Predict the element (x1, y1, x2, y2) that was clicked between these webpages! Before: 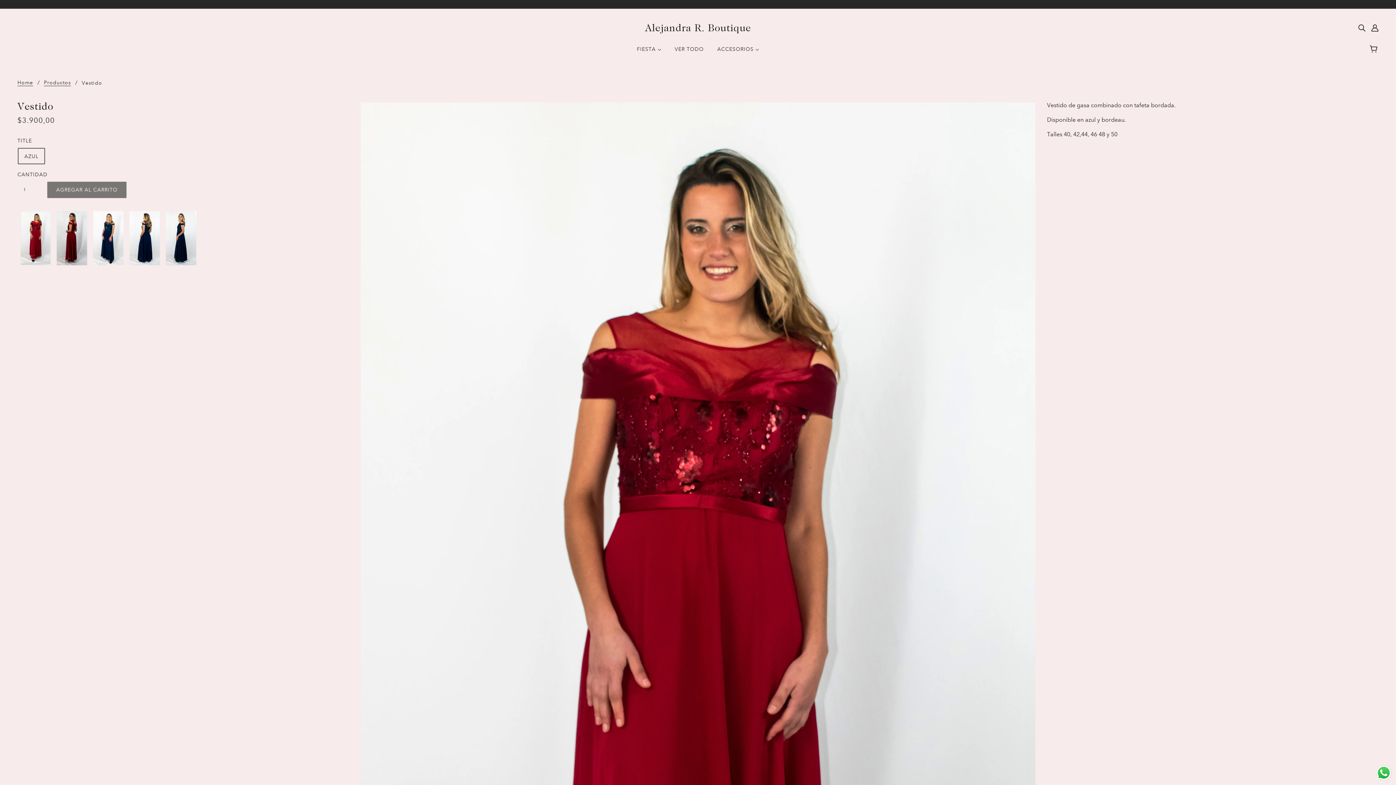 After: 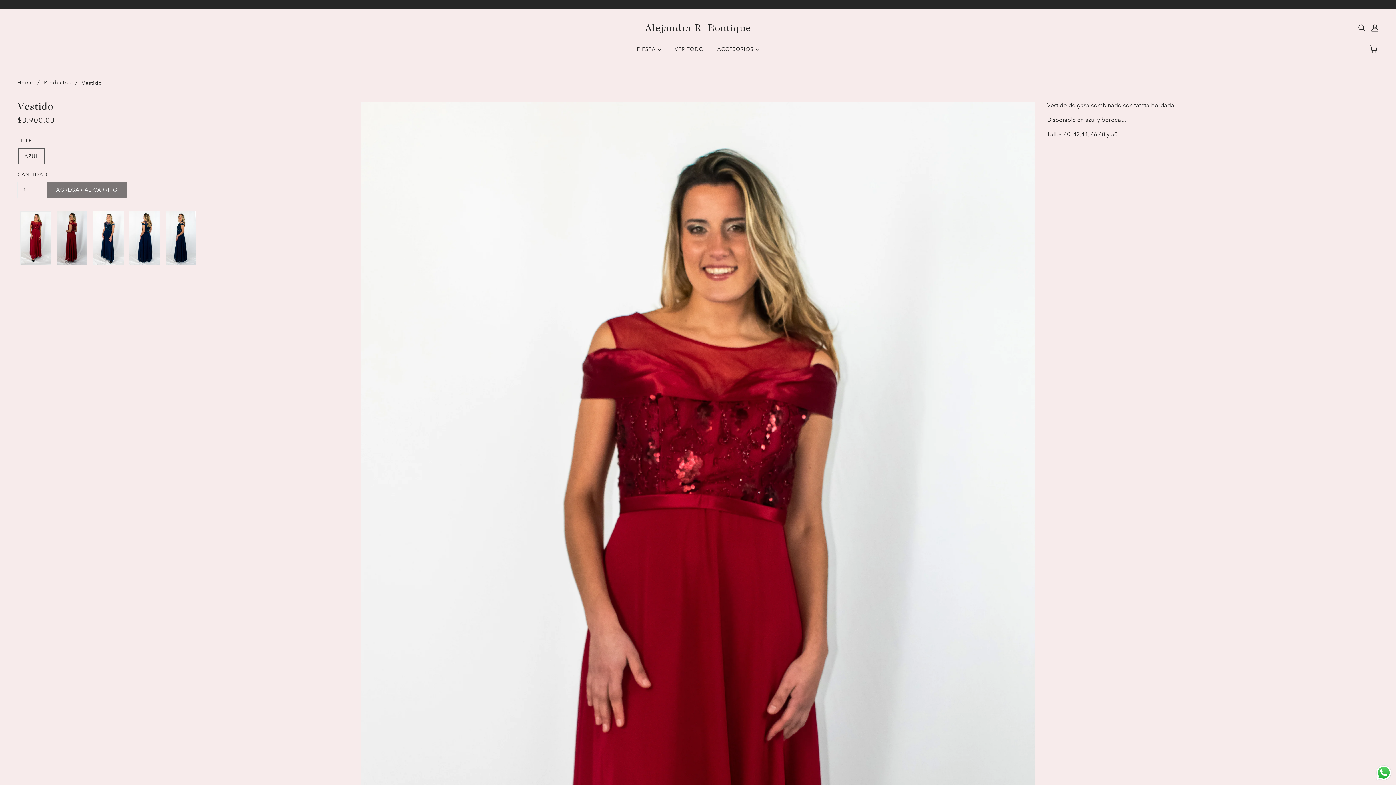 Action: bbox: (1375, 764, 1392, 781) label: Send a message via WhatsApp